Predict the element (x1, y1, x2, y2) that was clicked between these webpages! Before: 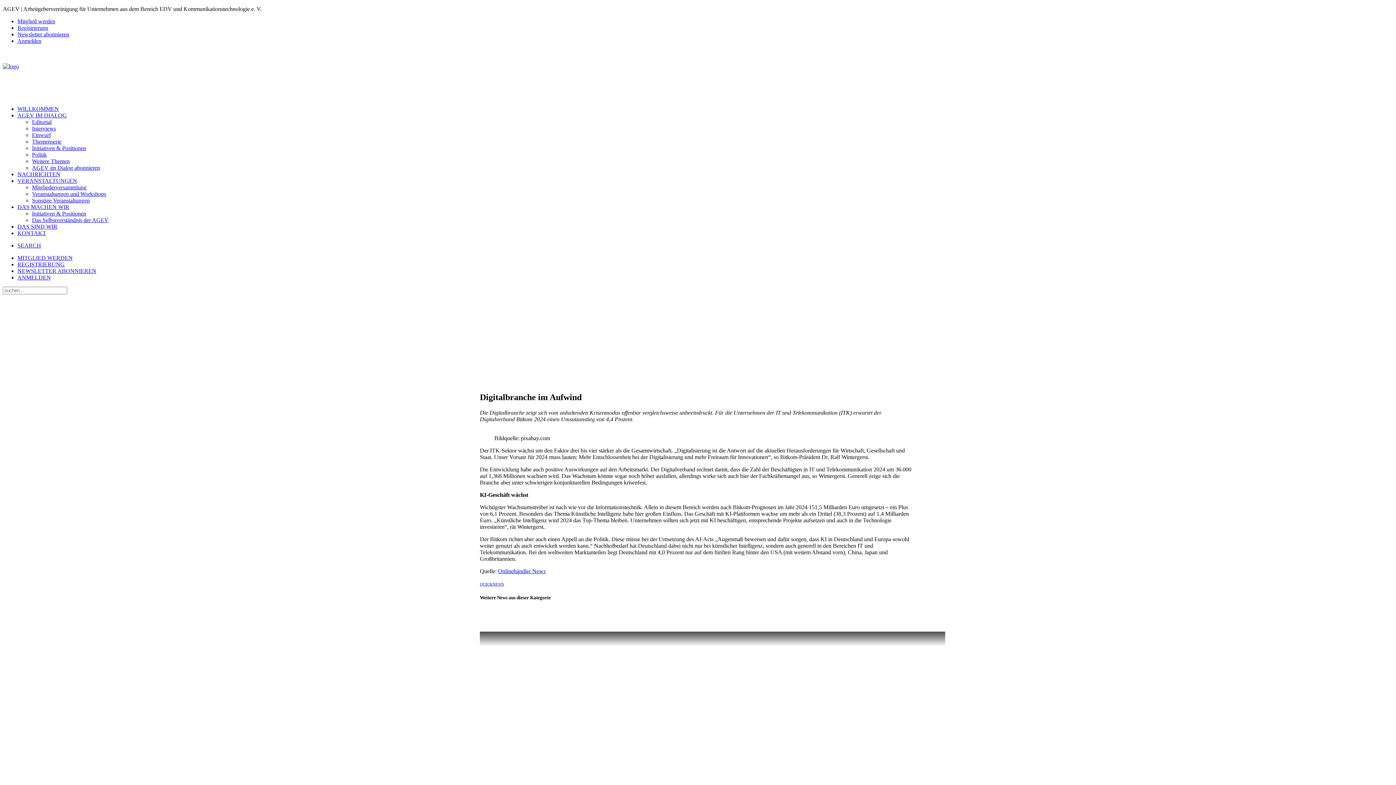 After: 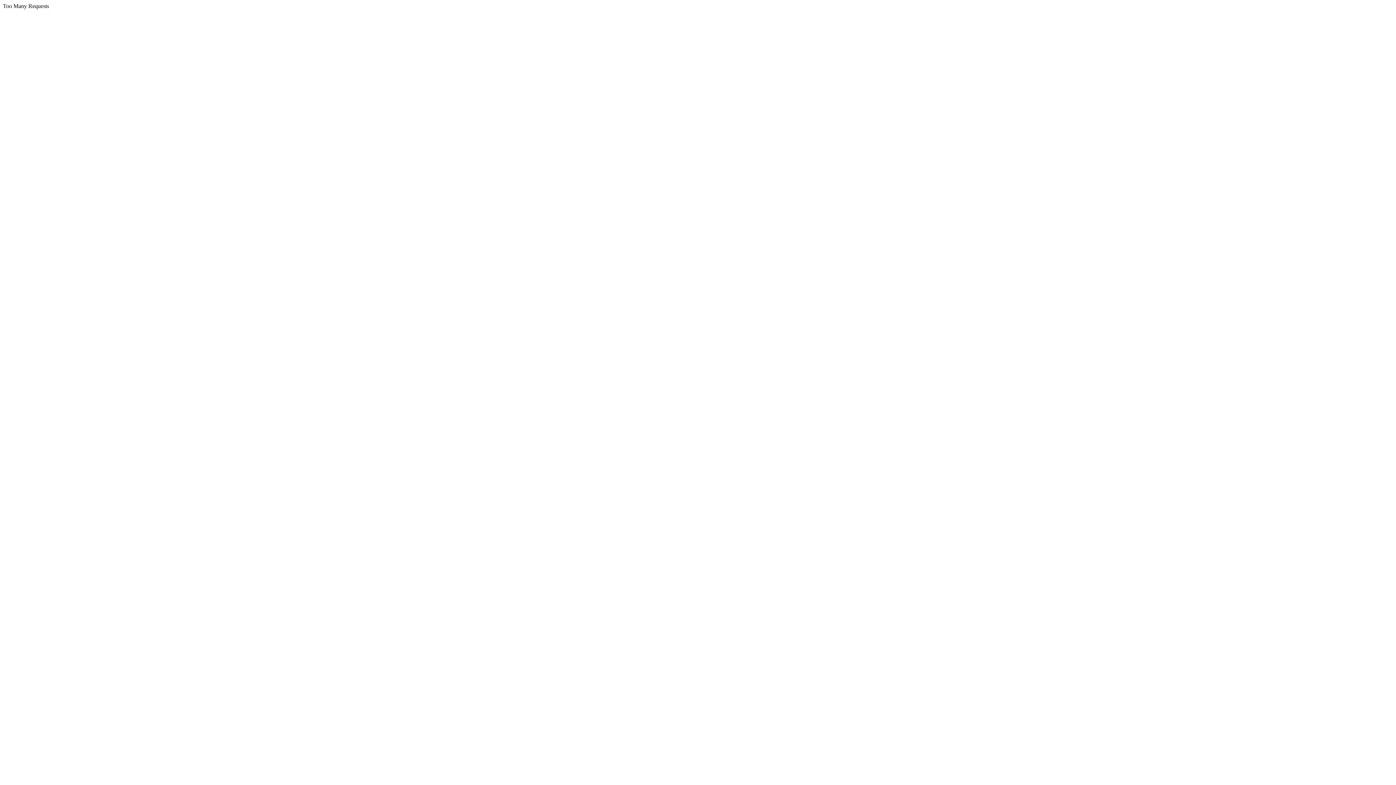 Action: label: Mitglied werden bbox: (17, 18, 55, 24)